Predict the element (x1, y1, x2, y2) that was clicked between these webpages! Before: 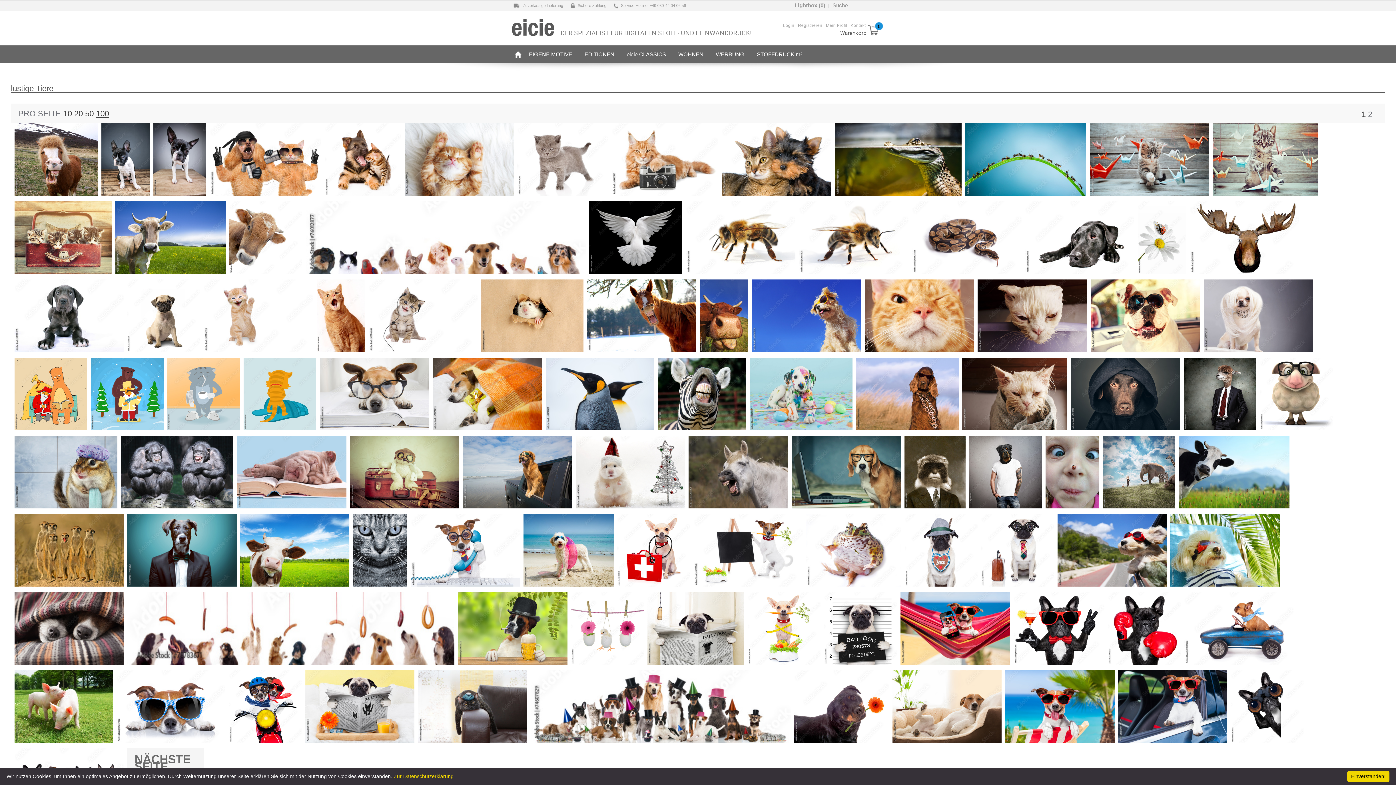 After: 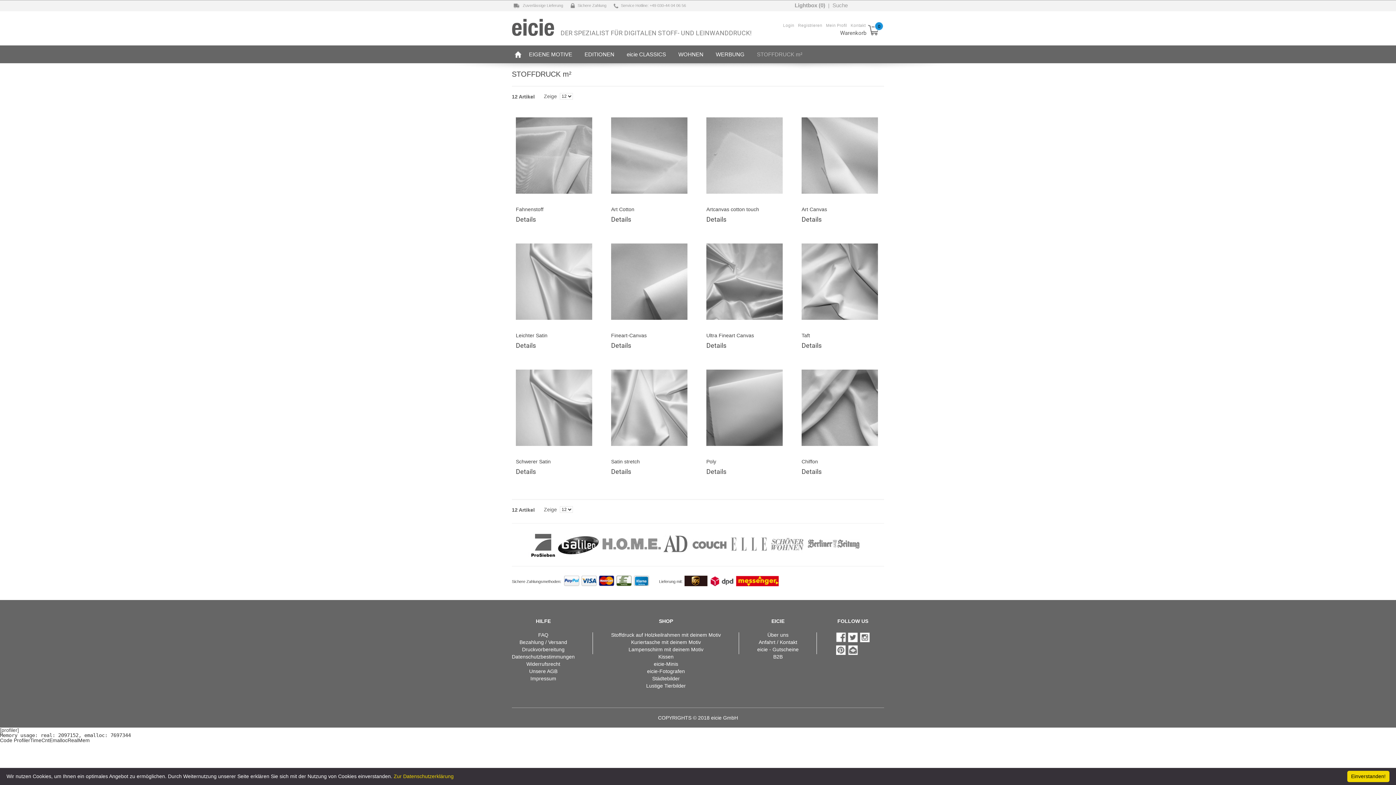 Action: label: STOFFDRUCK m² bbox: (750, 45, 808, 63)